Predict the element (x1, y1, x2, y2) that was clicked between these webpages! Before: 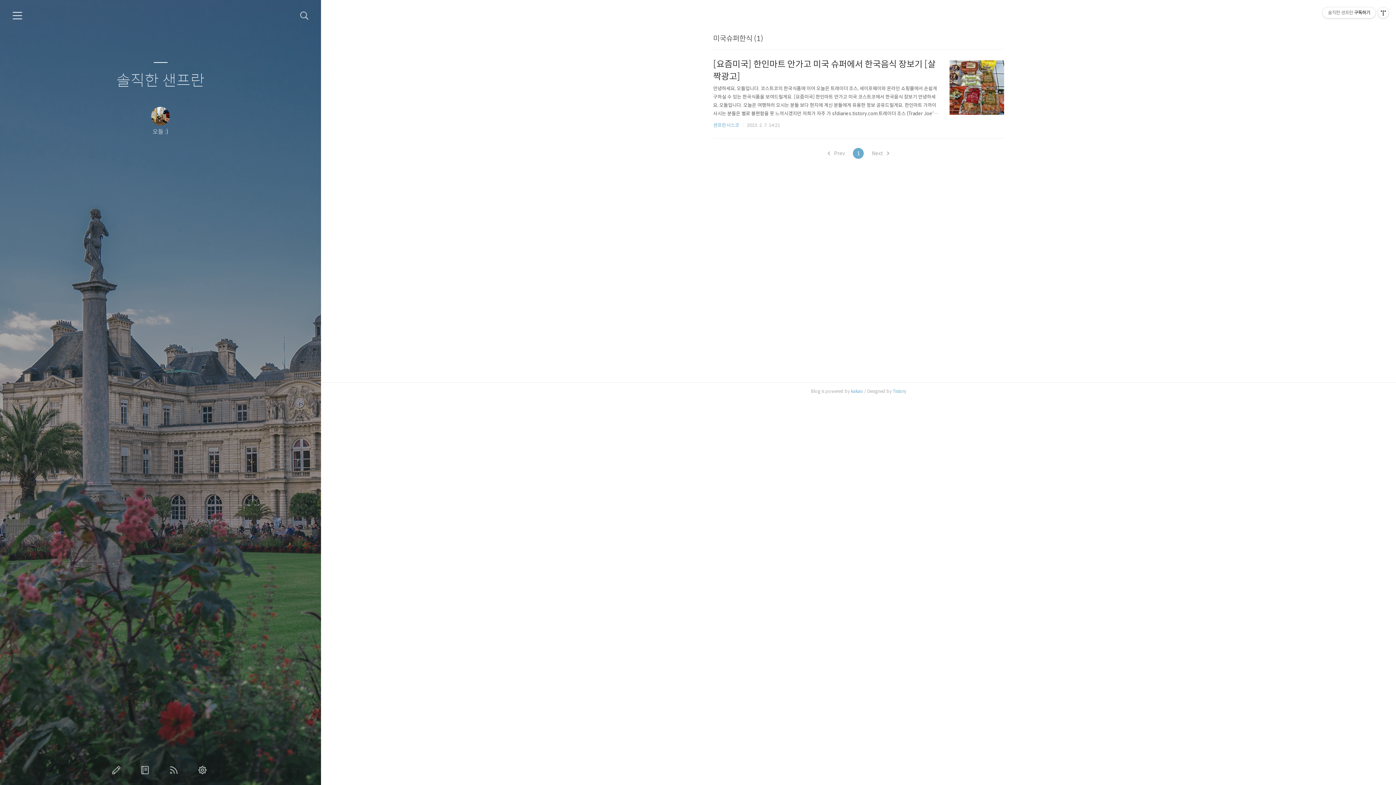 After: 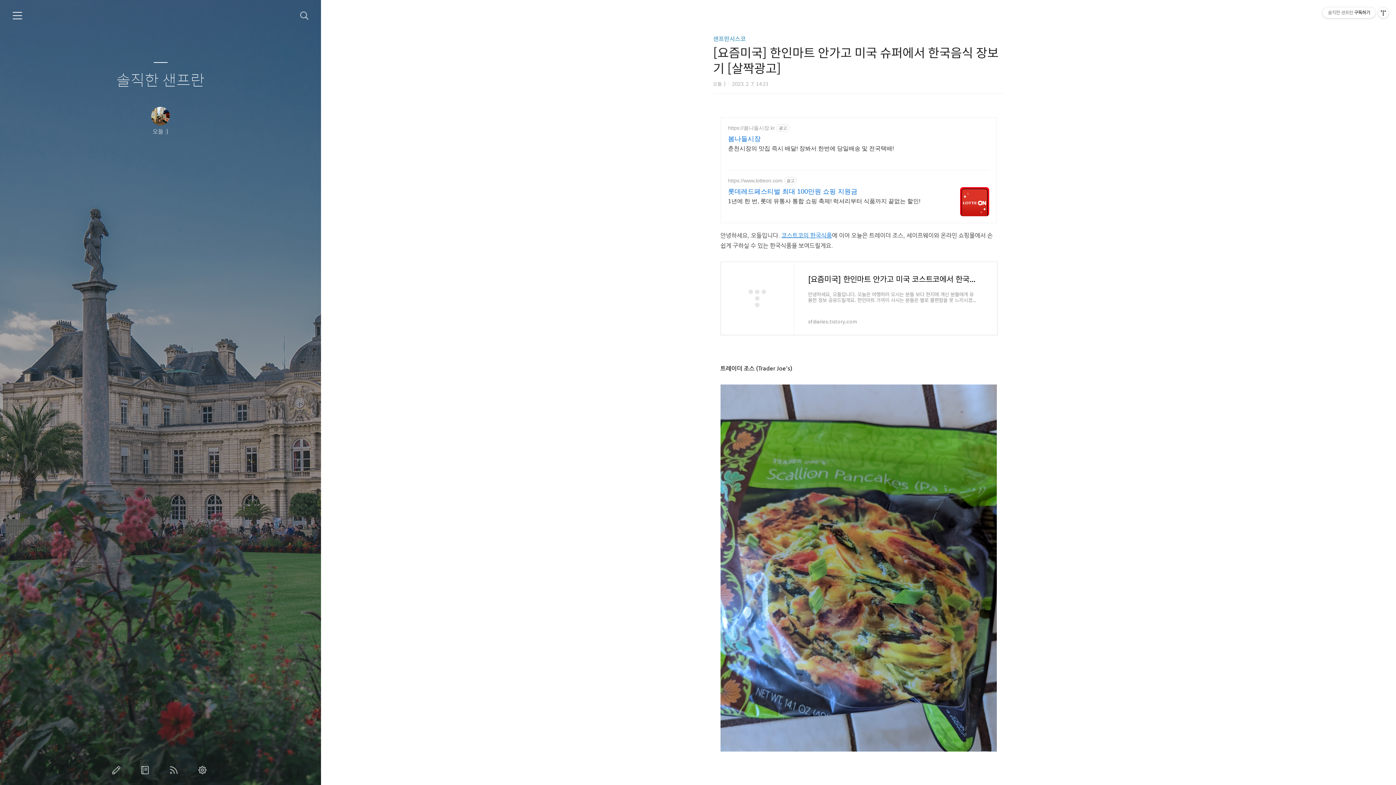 Action: bbox: (949, 60, 1004, 114)